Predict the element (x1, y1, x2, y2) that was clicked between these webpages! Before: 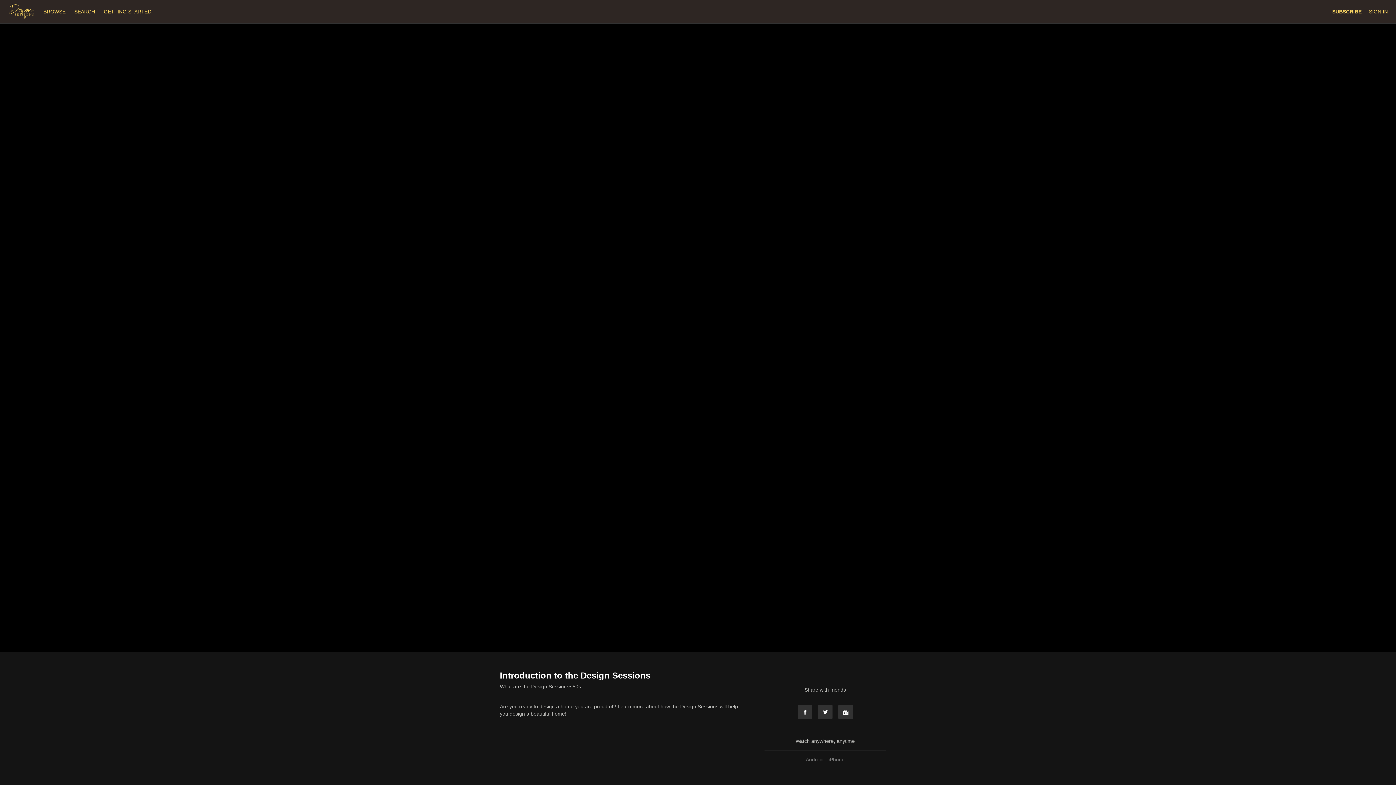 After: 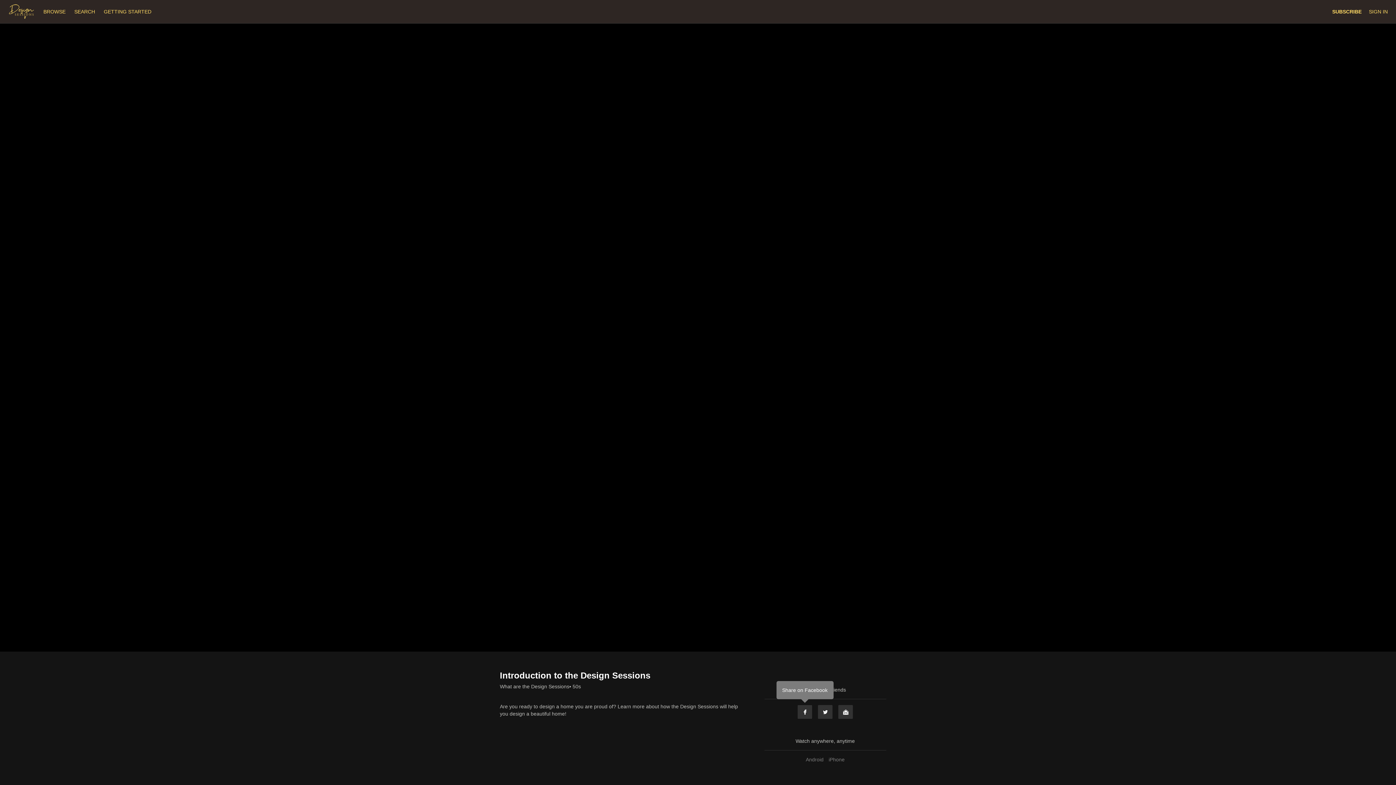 Action: label: Facebook bbox: (797, 705, 812, 719)